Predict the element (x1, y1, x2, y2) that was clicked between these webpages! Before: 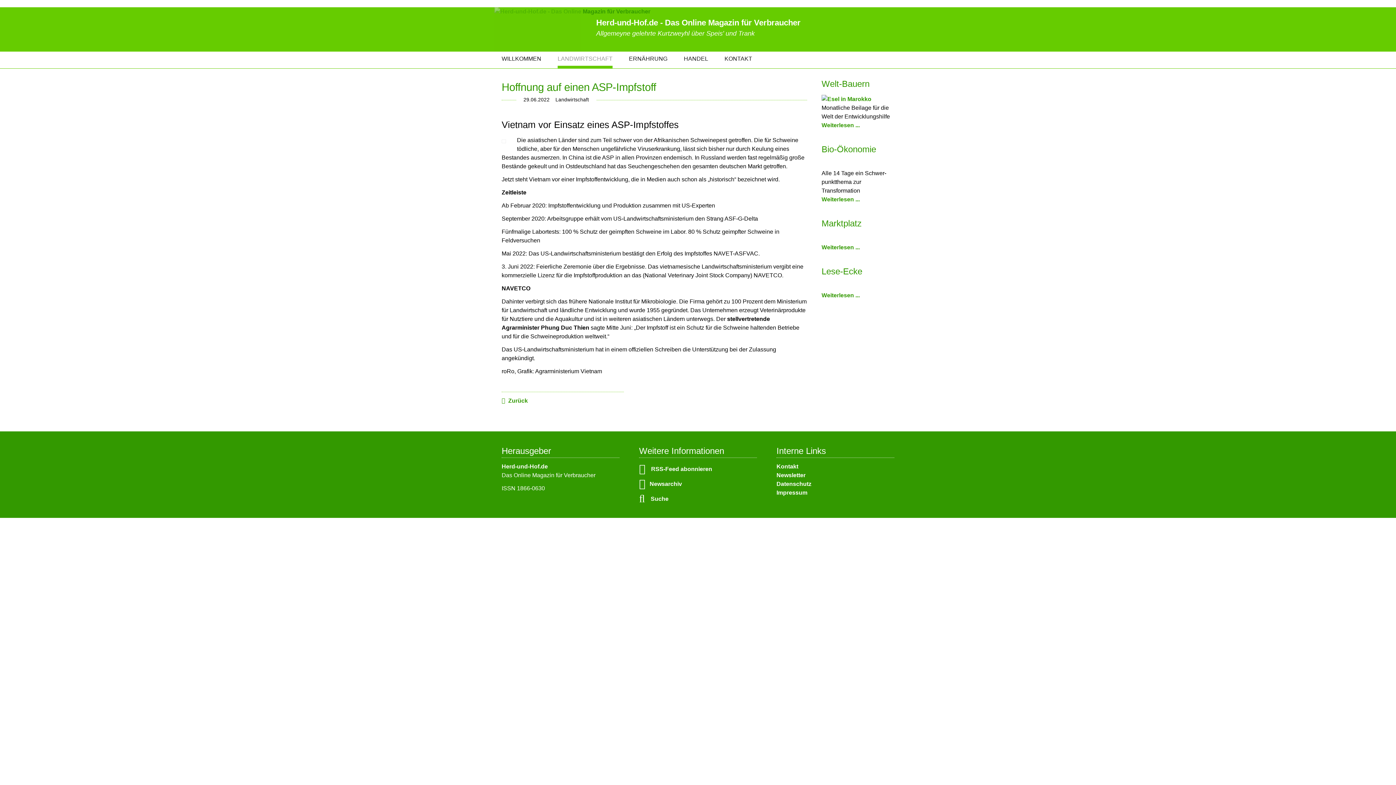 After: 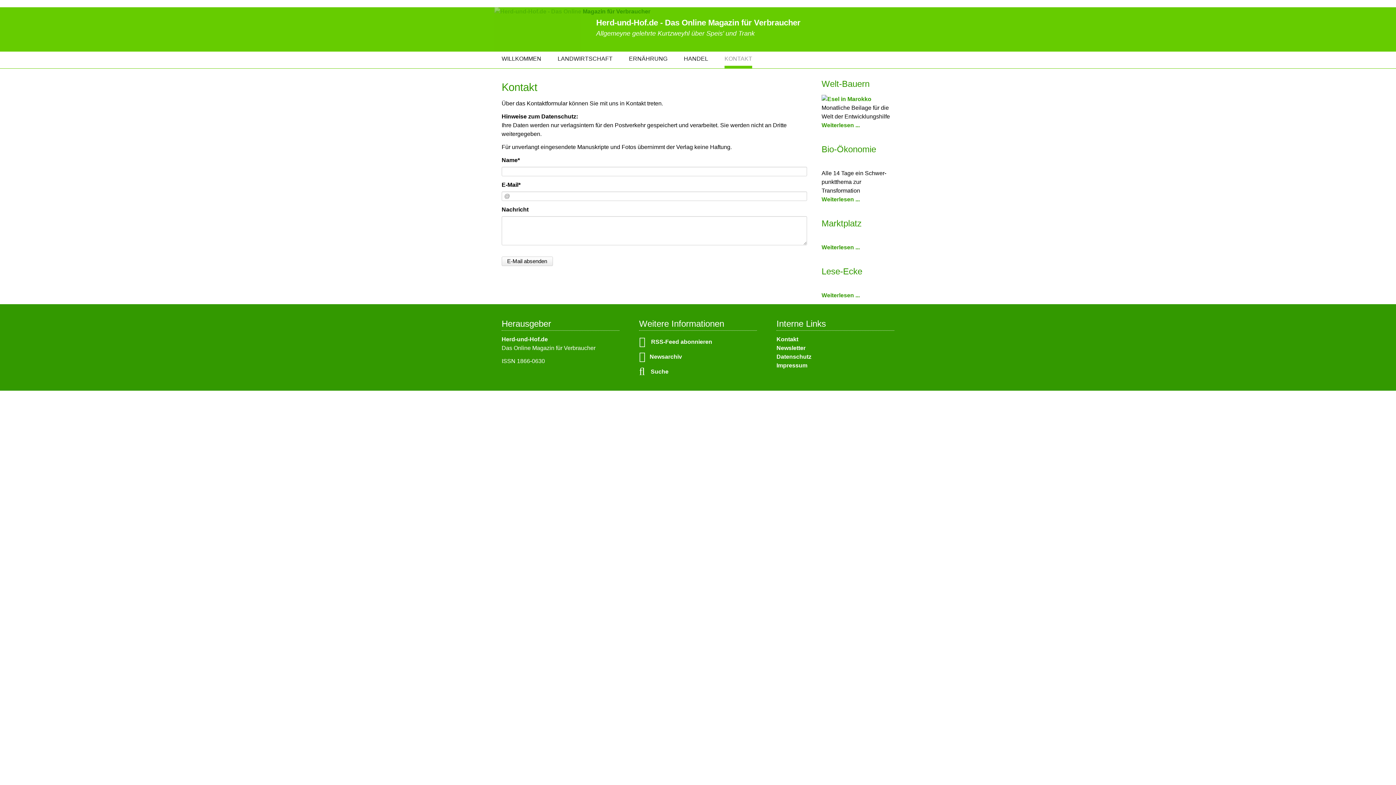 Action: bbox: (776, 463, 798, 469) label: Kontakt